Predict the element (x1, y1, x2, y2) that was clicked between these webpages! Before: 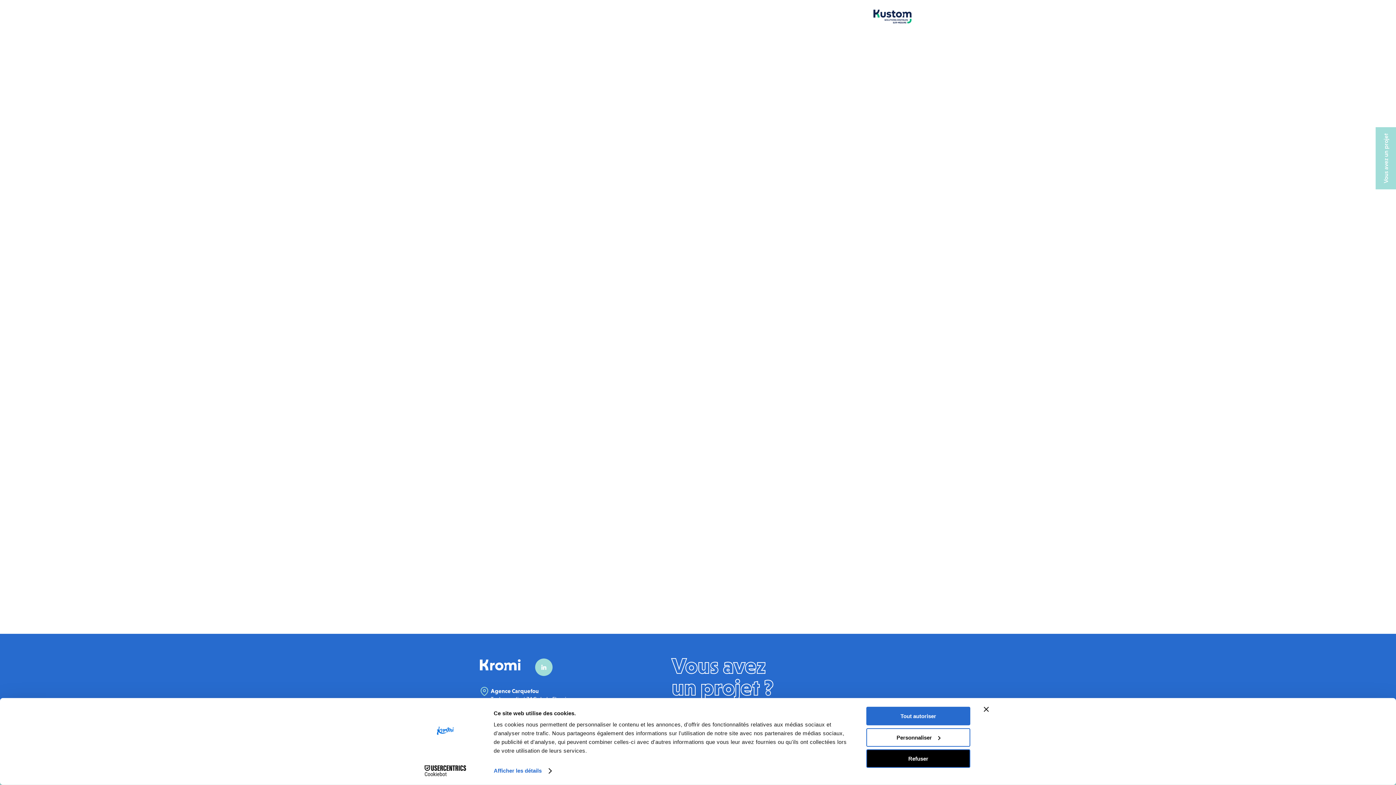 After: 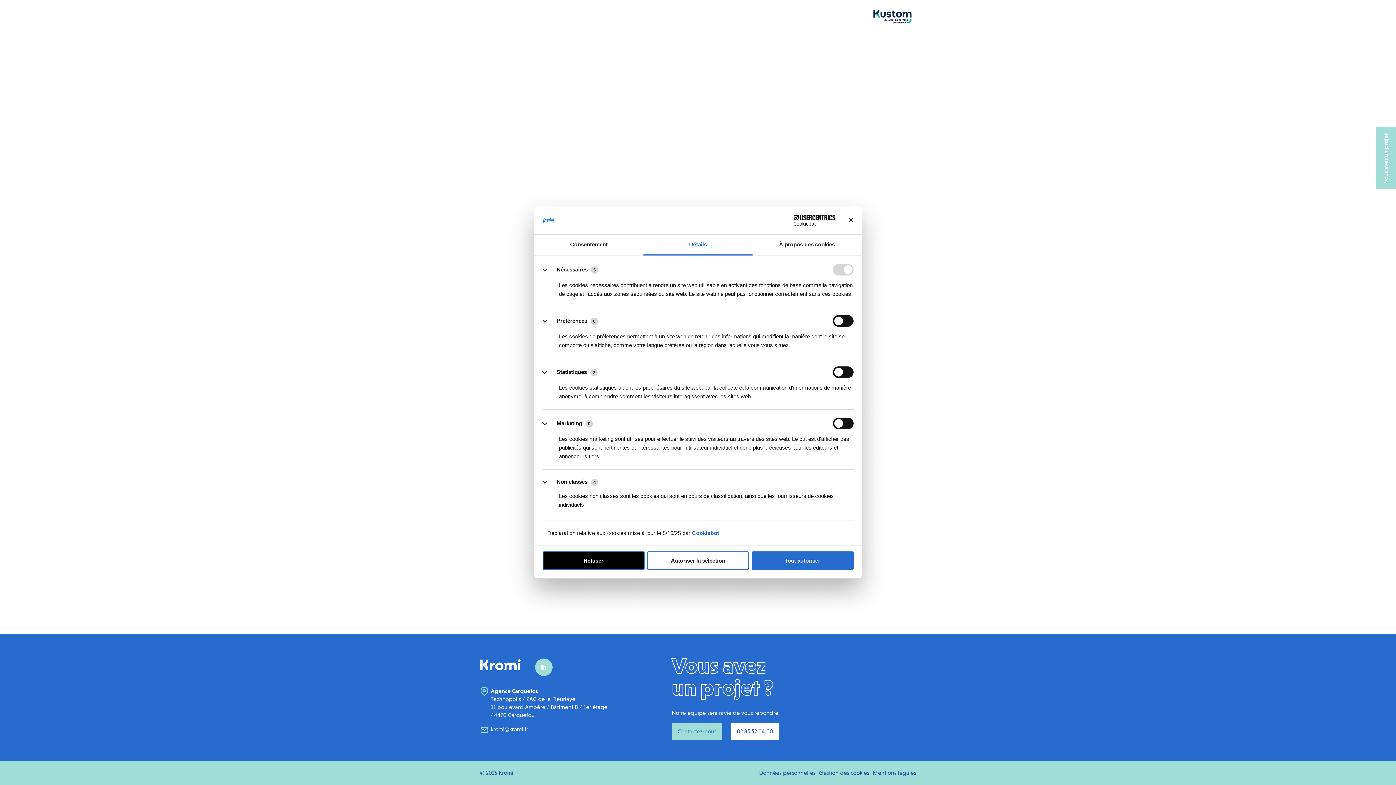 Action: bbox: (493, 765, 551, 776) label: Afficher les détails